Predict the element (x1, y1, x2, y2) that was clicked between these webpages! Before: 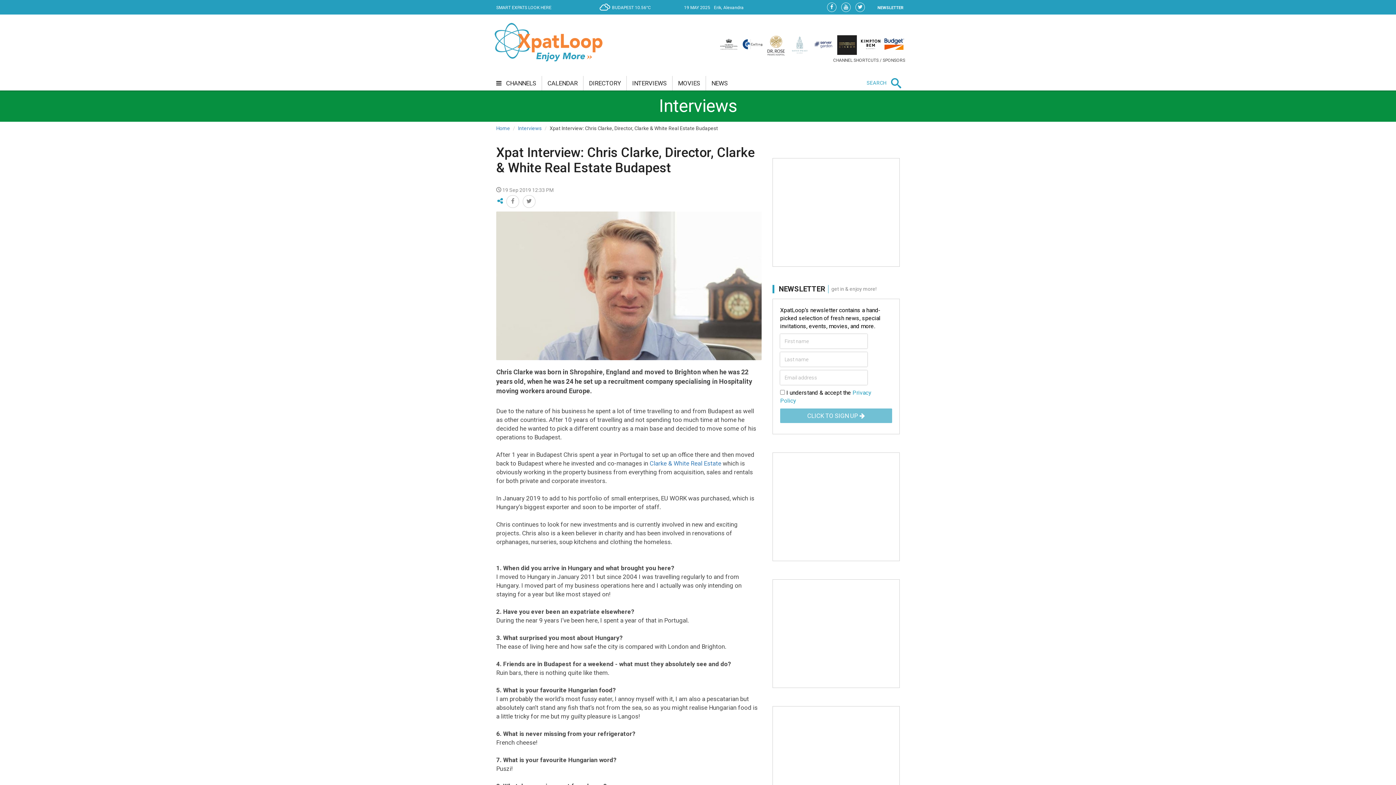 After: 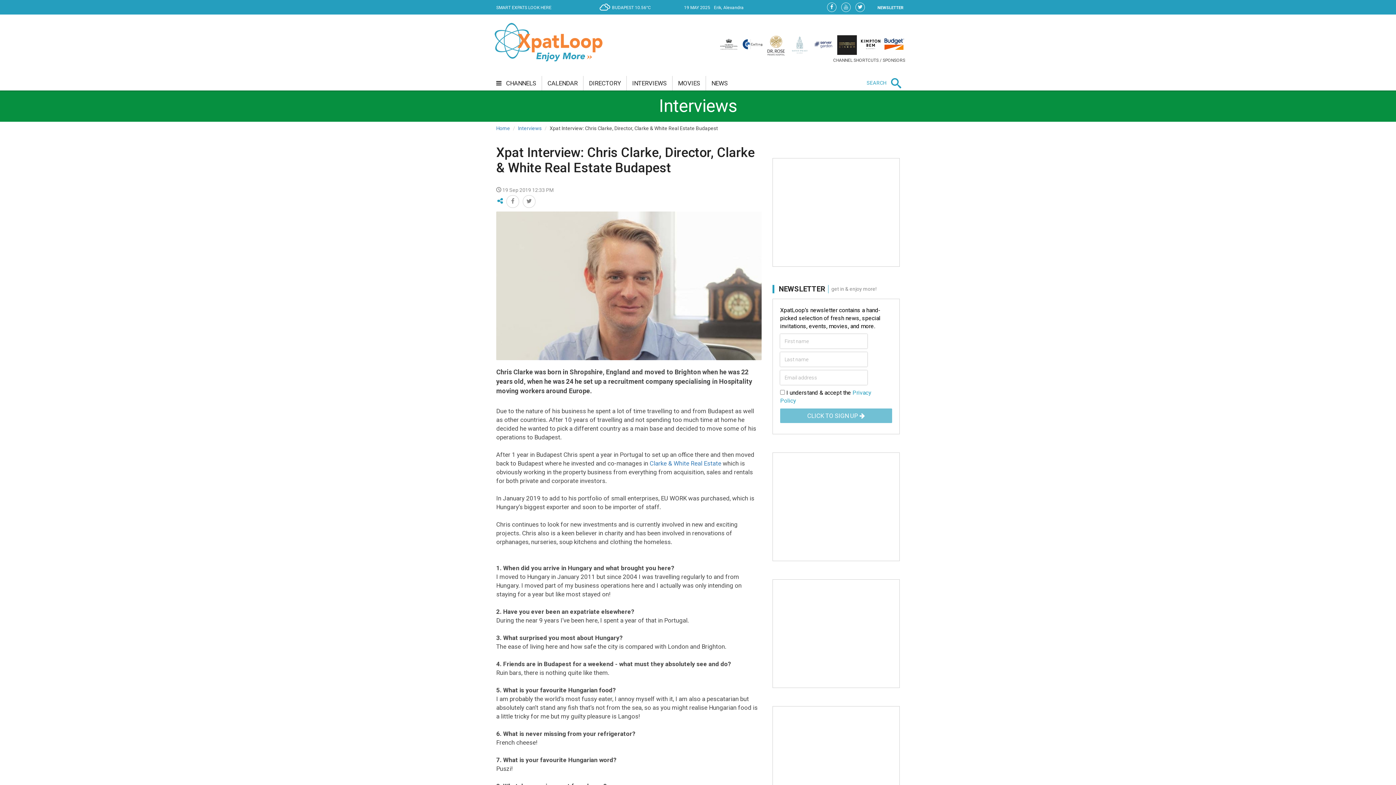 Action: bbox: (841, 2, 850, 12)